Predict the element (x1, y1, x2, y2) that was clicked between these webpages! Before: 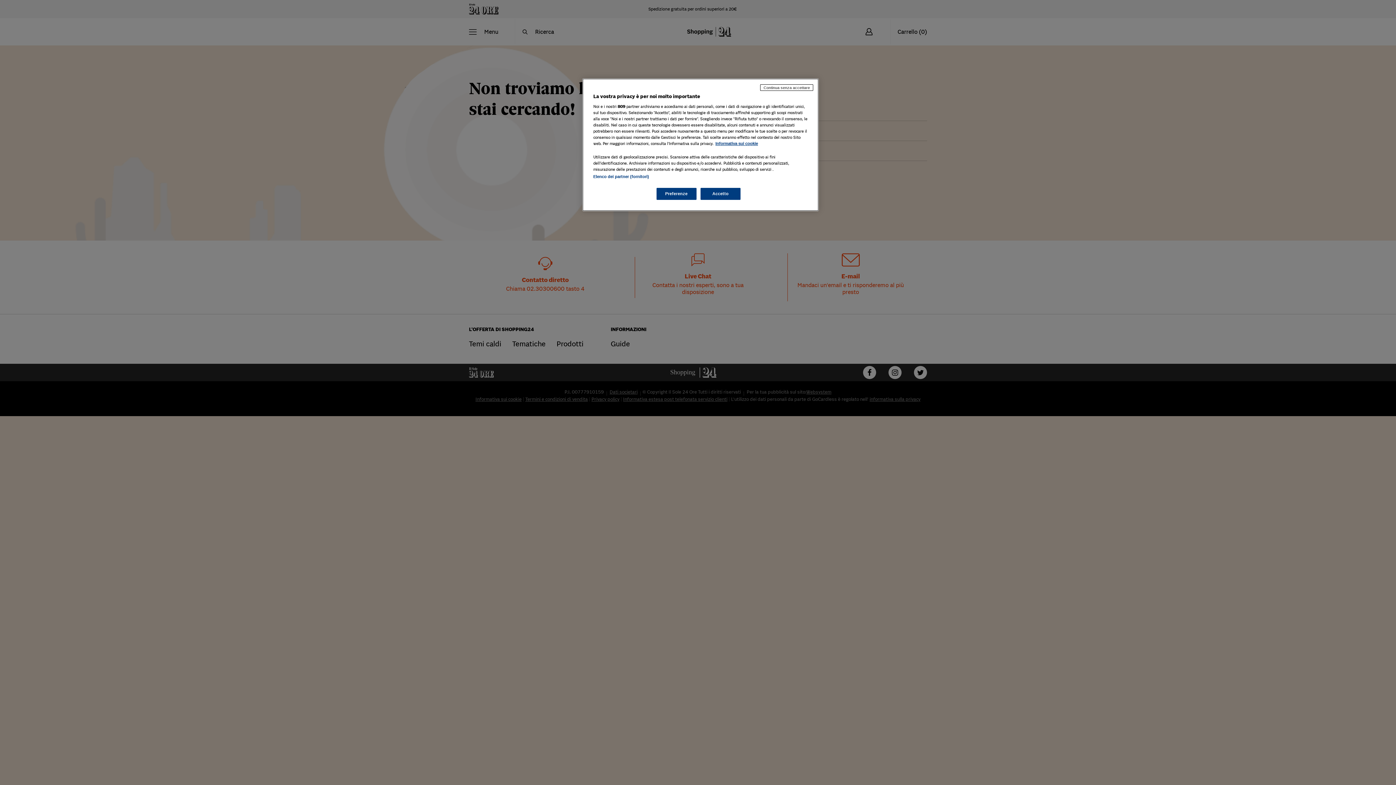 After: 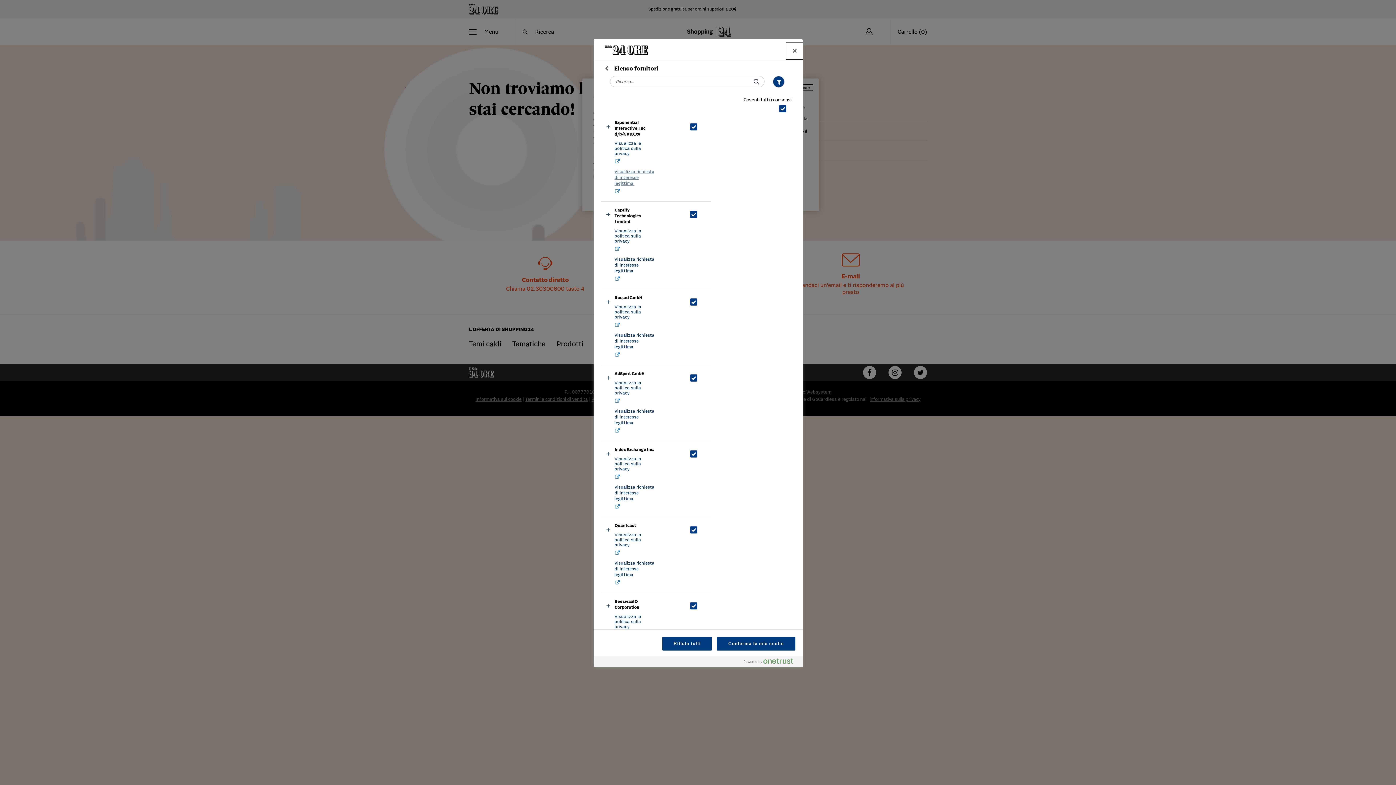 Action: label: Elenco dei partner (fornitori) bbox: (593, 174, 649, 178)